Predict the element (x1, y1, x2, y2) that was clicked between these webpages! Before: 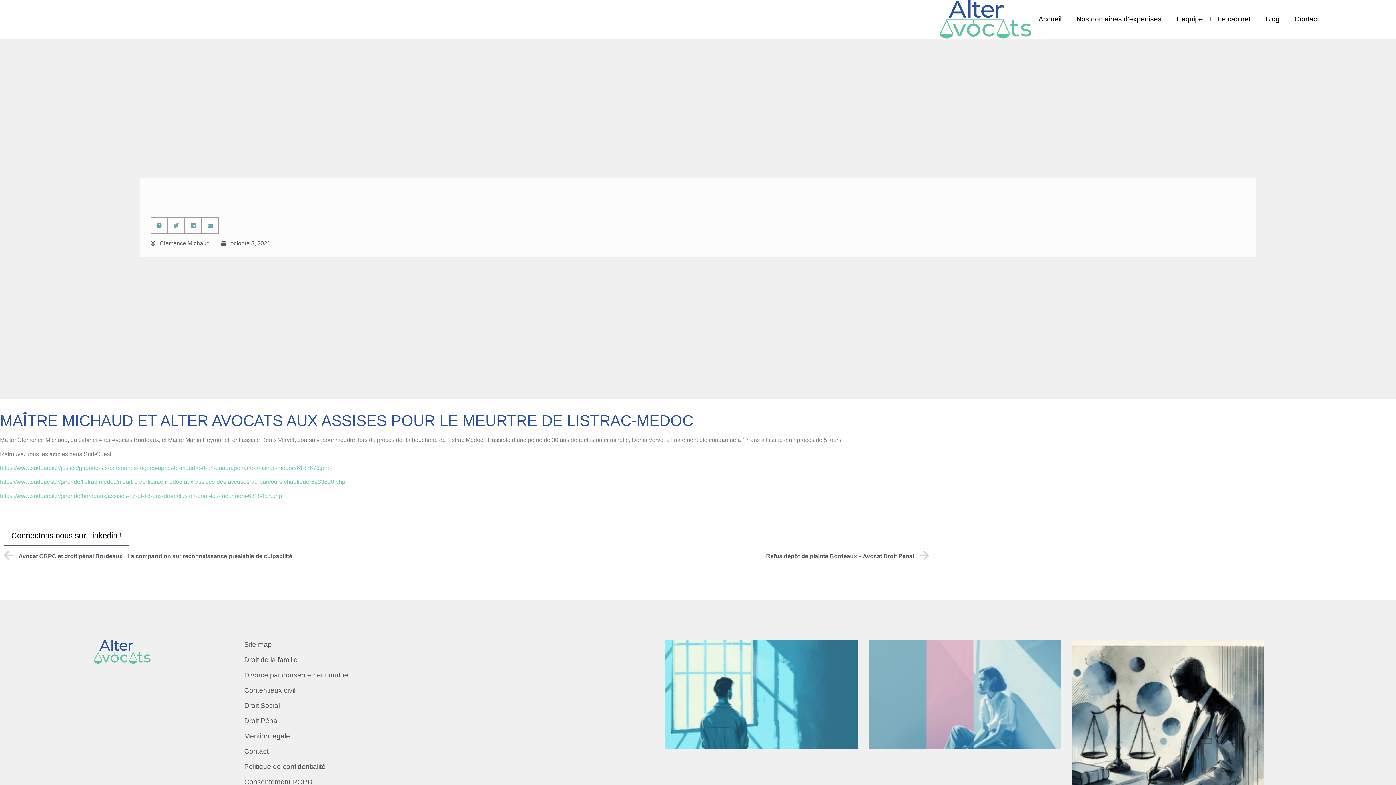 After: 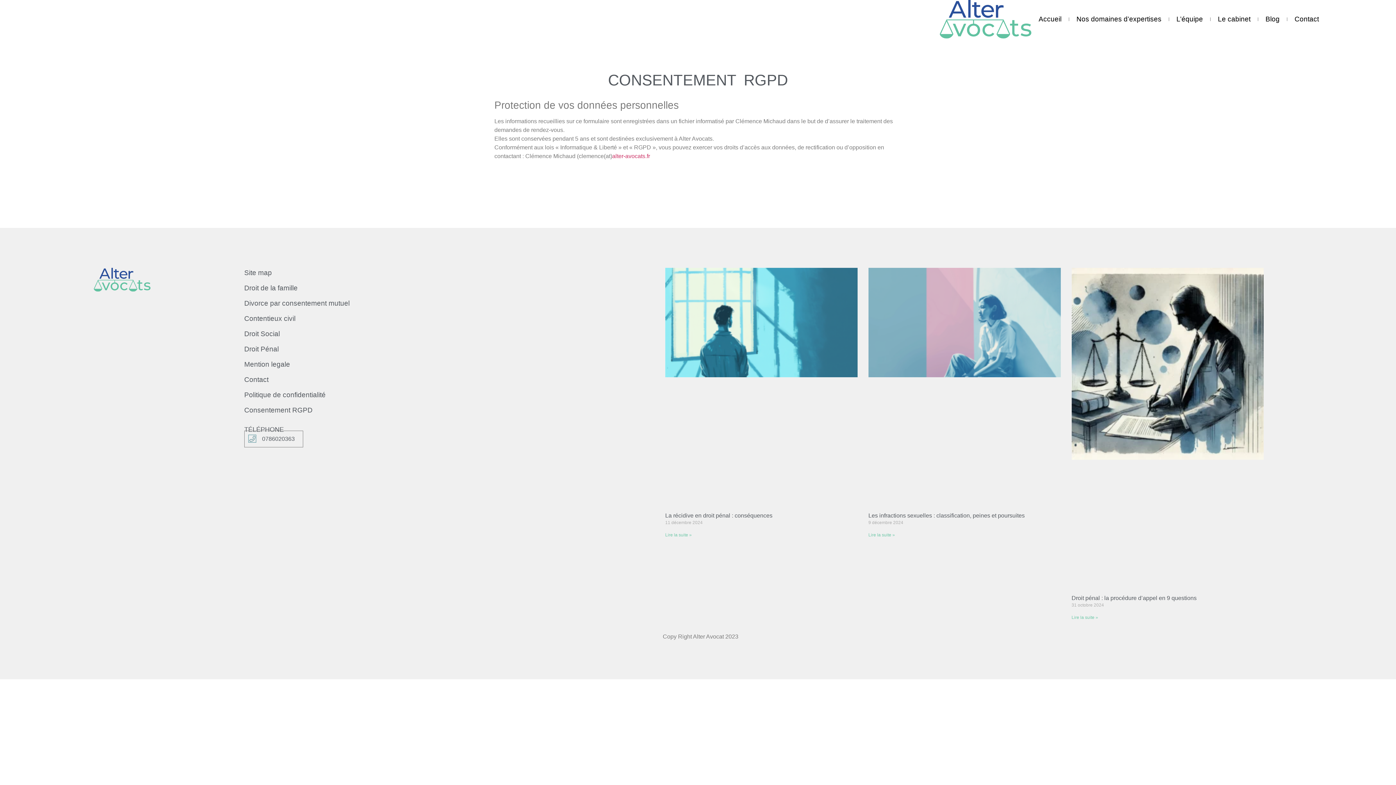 Action: bbox: (244, 777, 658, 787) label: Consentement RGPD